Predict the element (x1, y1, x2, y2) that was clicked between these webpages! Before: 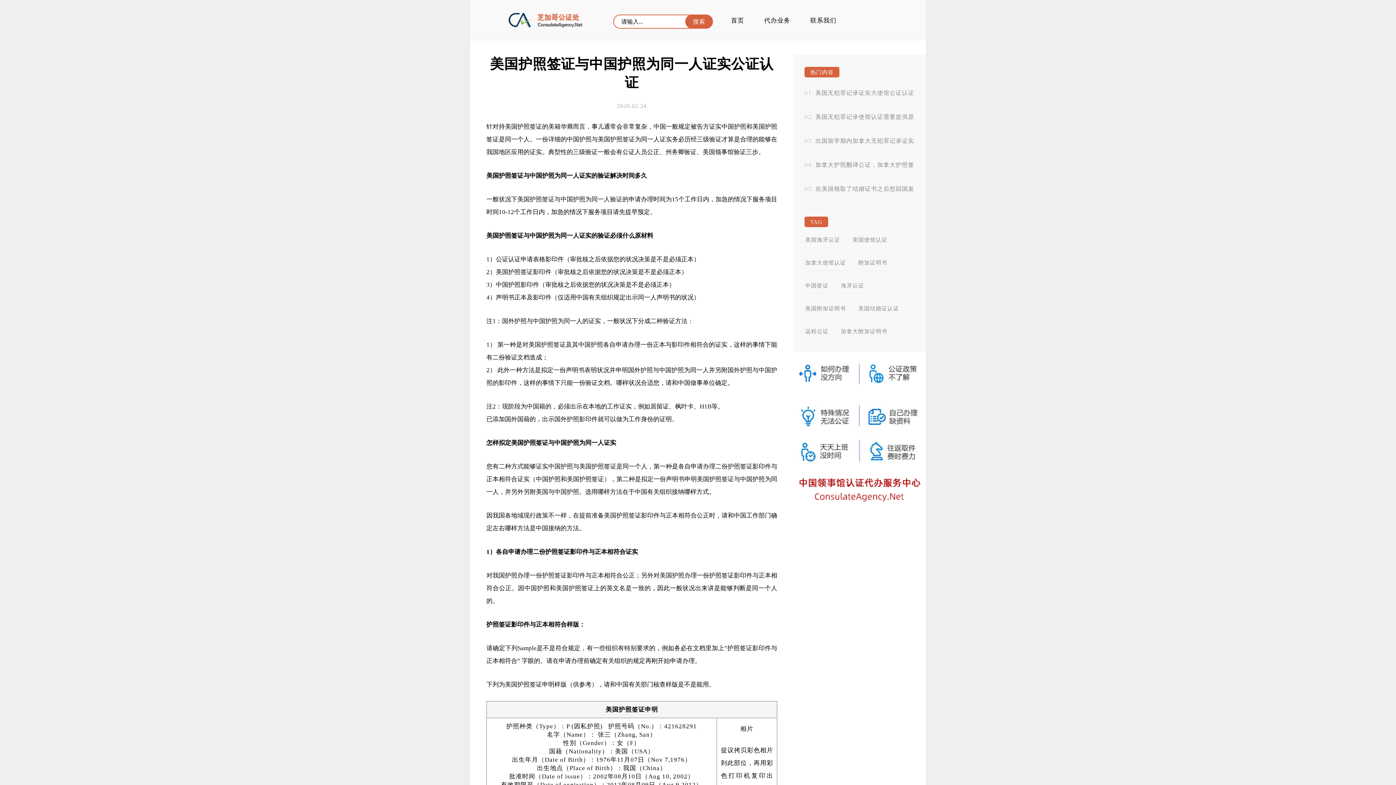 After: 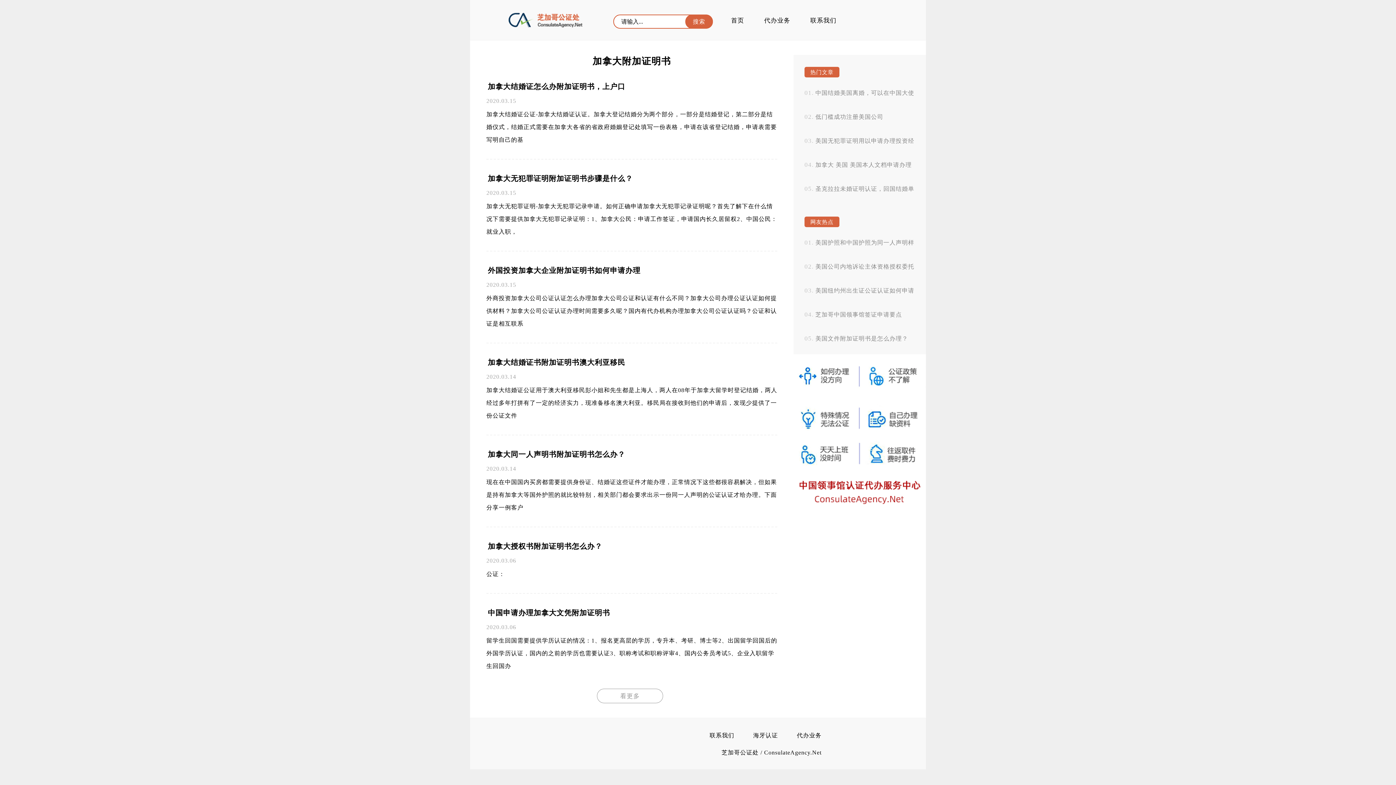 Action: bbox: (840, 328, 888, 340) label: 加拿大附加证明书